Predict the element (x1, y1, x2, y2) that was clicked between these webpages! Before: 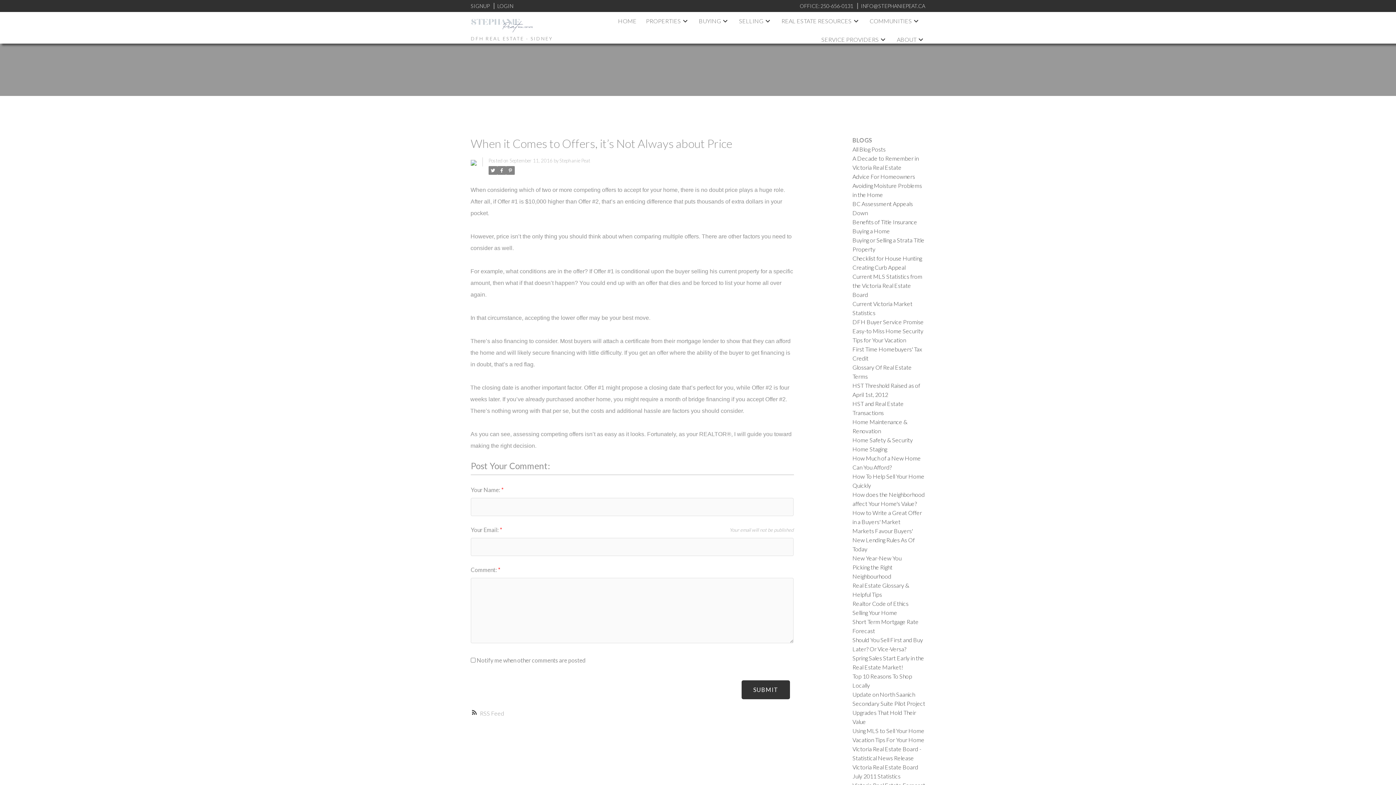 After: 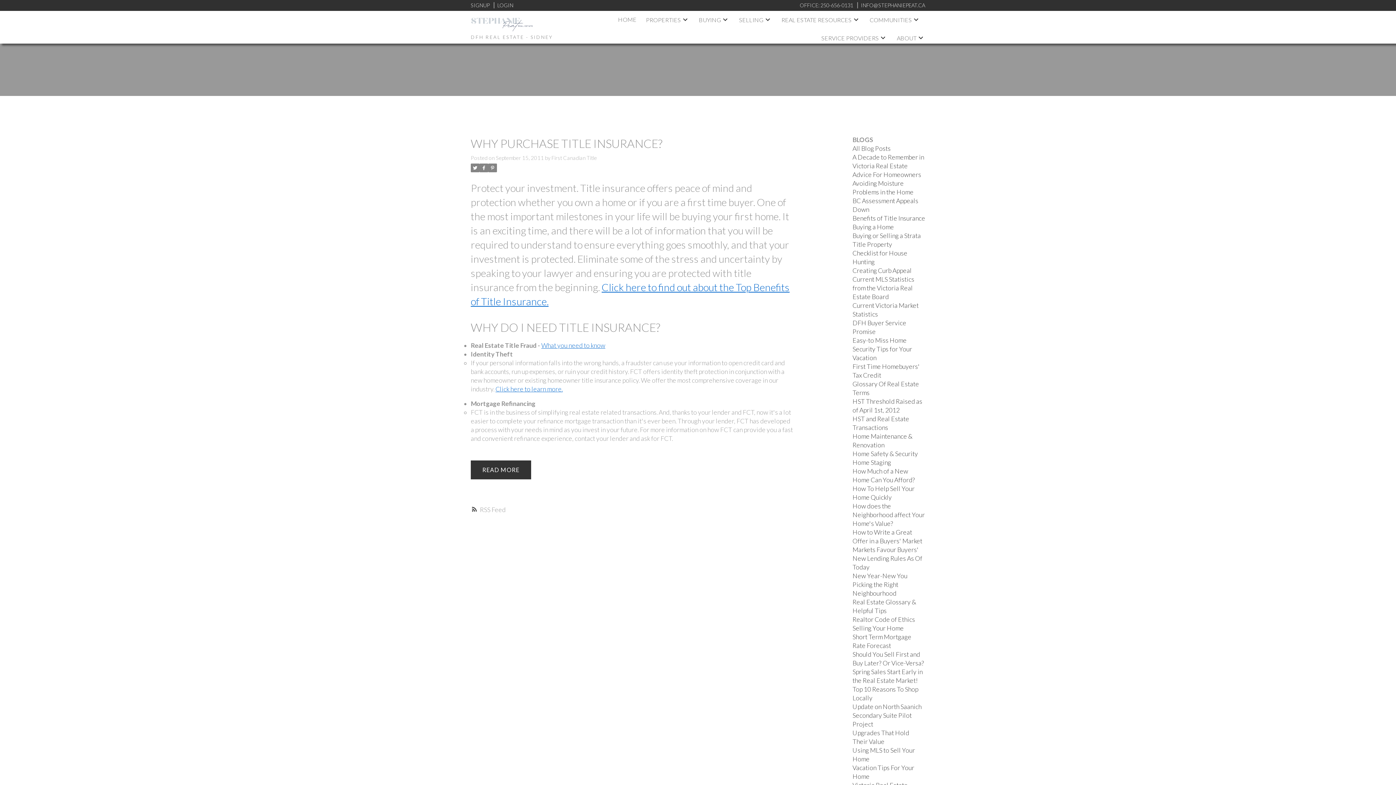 Action: label: Benefits of Title Insurance bbox: (852, 218, 917, 225)